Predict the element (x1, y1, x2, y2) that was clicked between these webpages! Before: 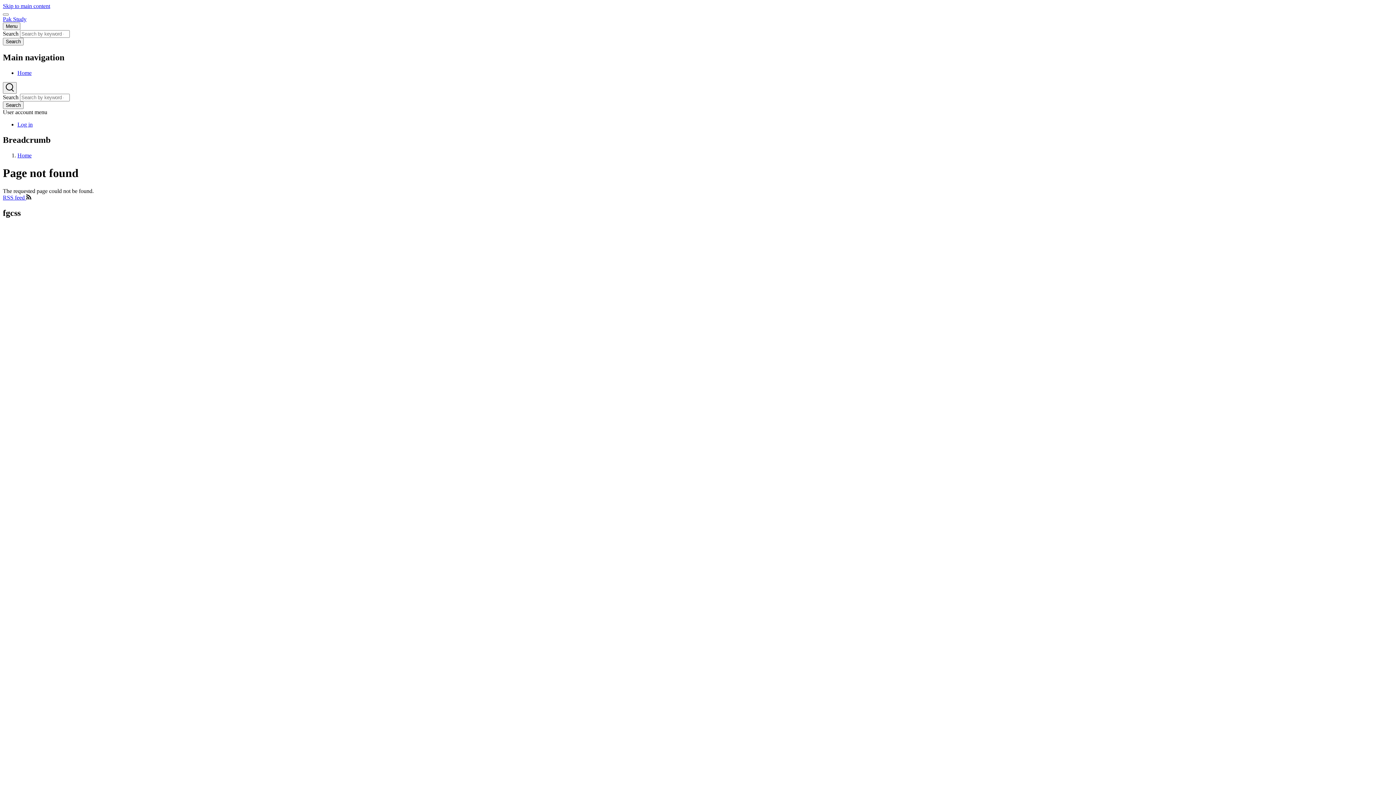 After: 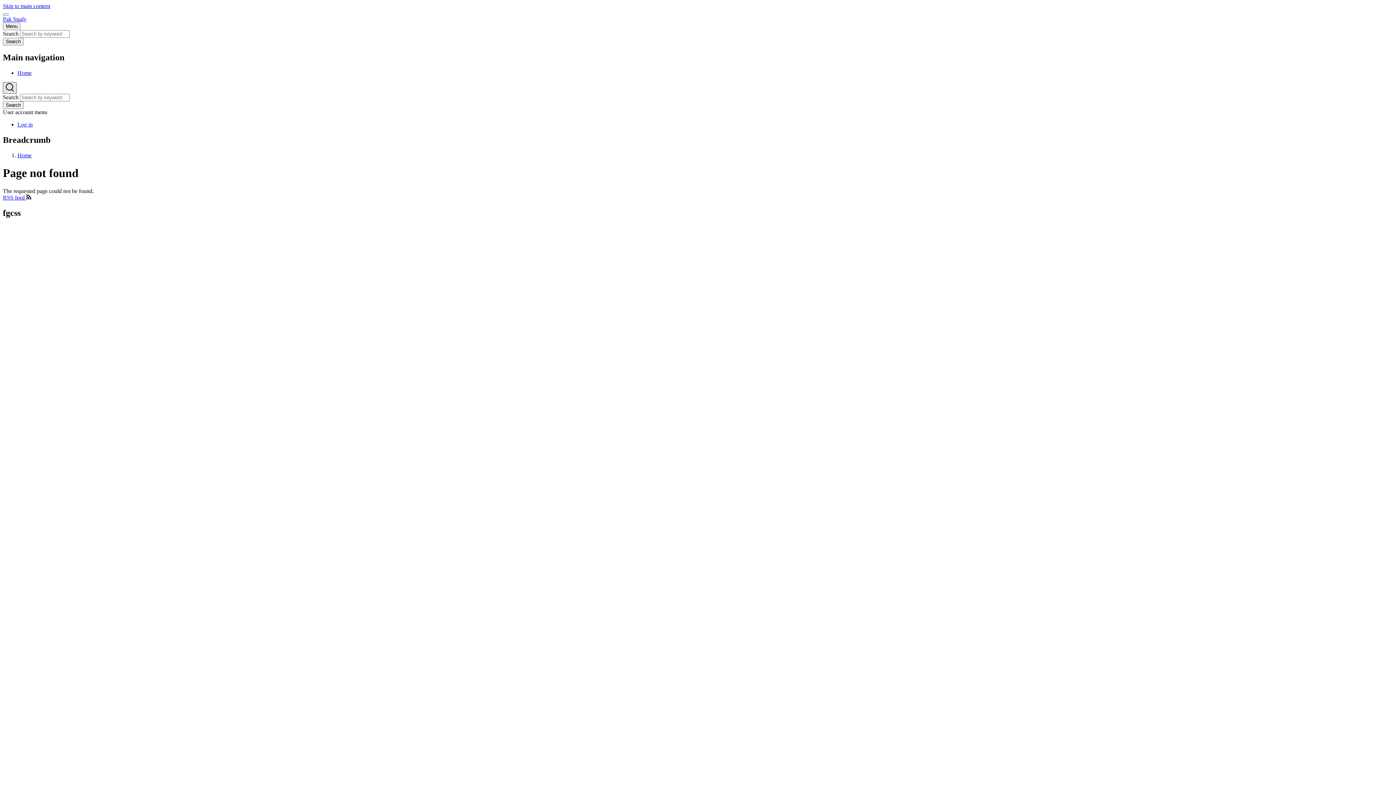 Action: label: Search Form bbox: (2, 82, 16, 93)